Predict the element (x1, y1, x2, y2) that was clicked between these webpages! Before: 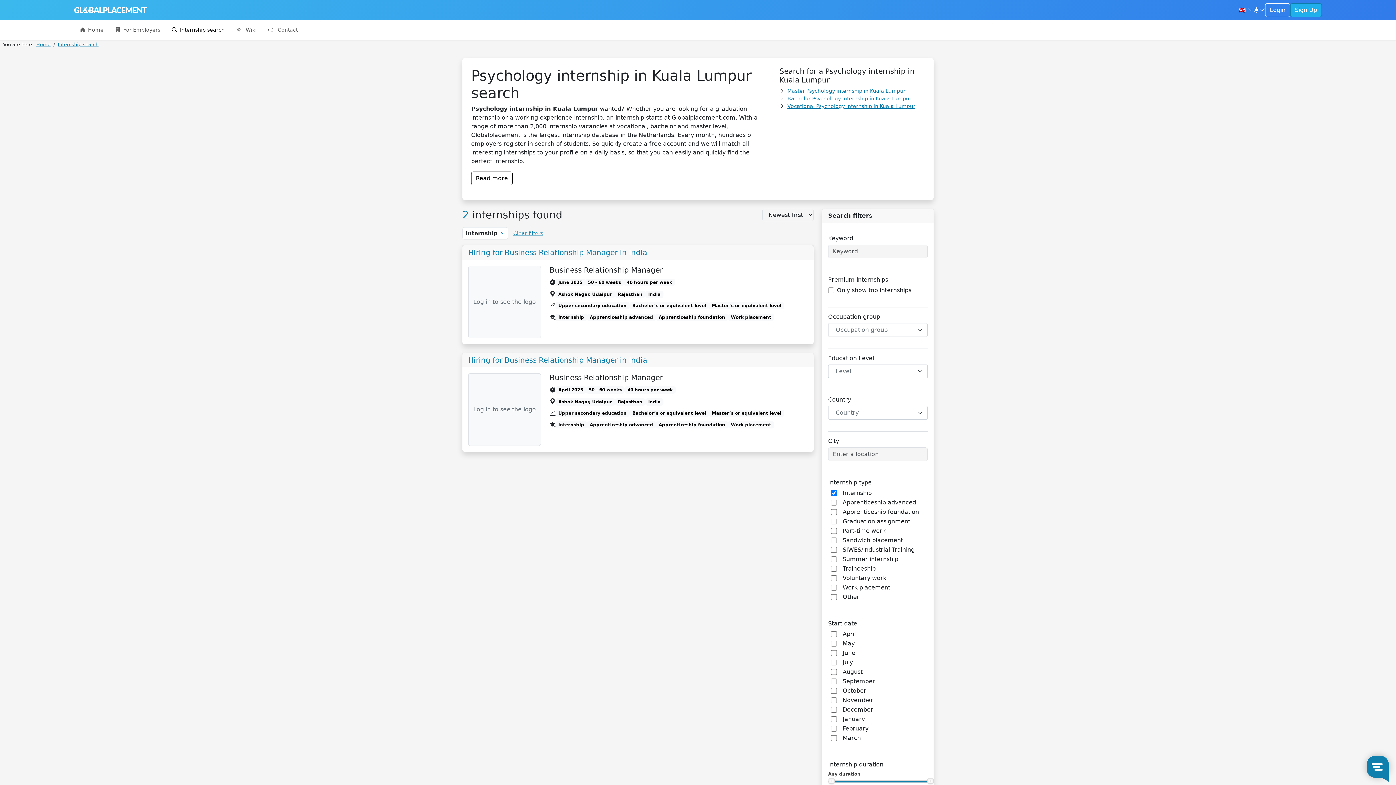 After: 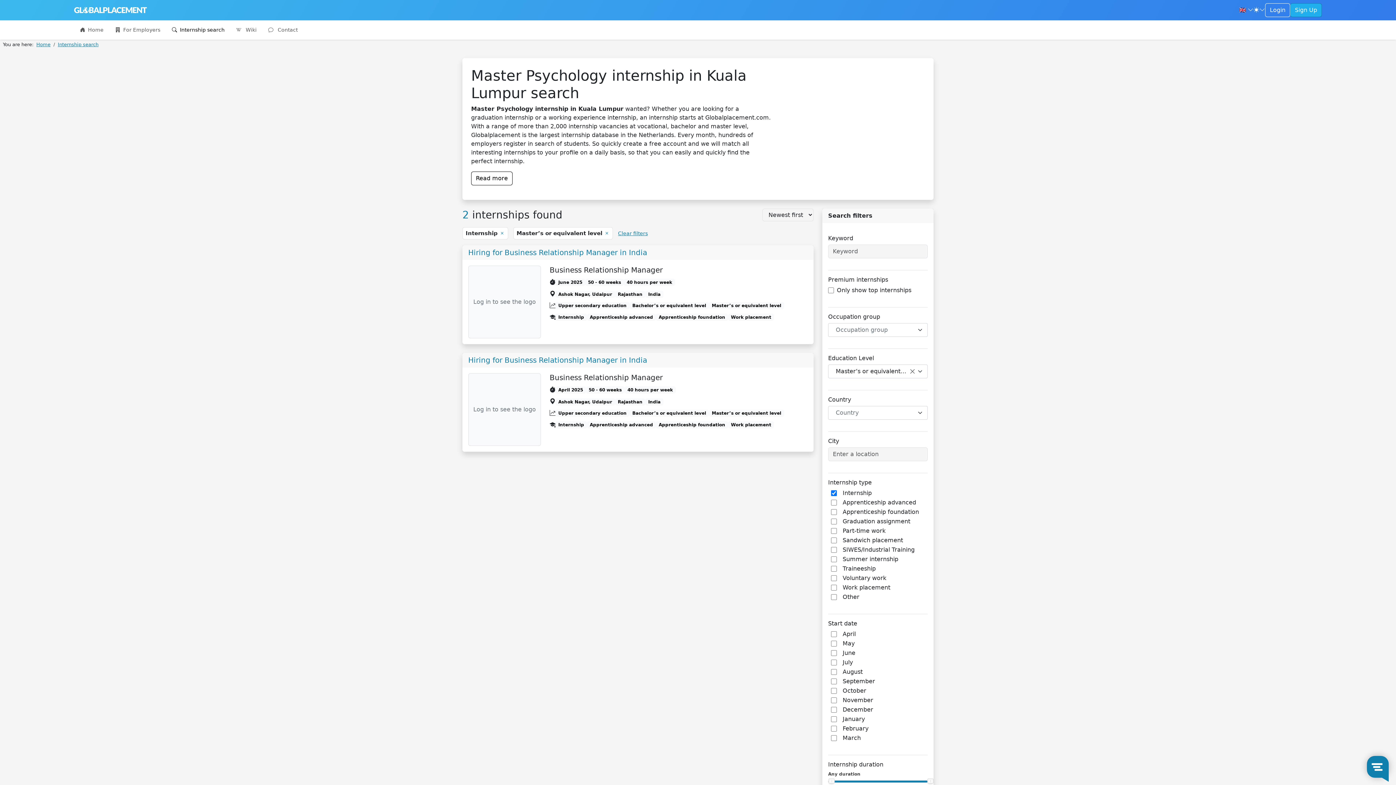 Action: label: Master Psychology internship in Kuala Lumpur bbox: (787, 87, 905, 94)